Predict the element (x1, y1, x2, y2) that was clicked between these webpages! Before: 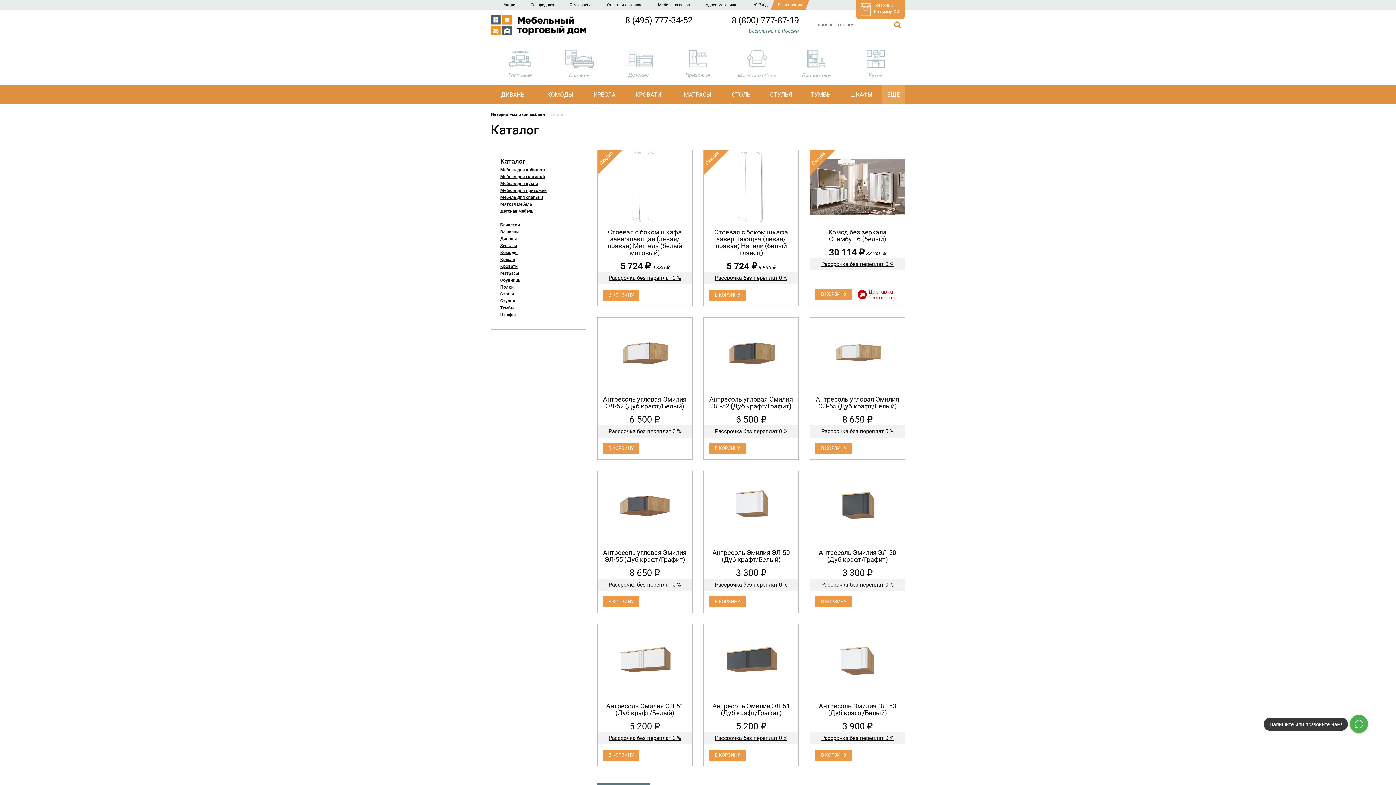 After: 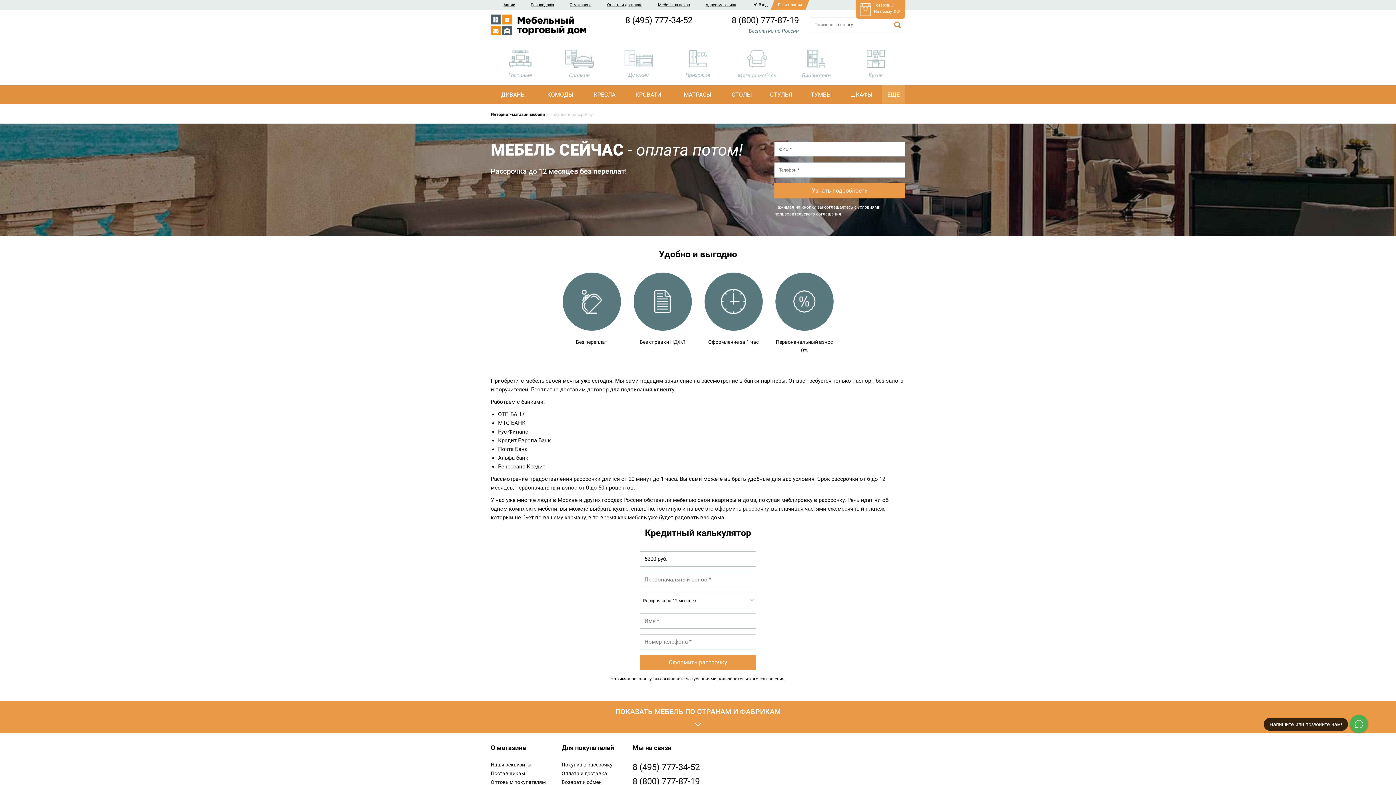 Action: bbox: (608, 735, 681, 741) label: Рассрочка без переплат 0 %